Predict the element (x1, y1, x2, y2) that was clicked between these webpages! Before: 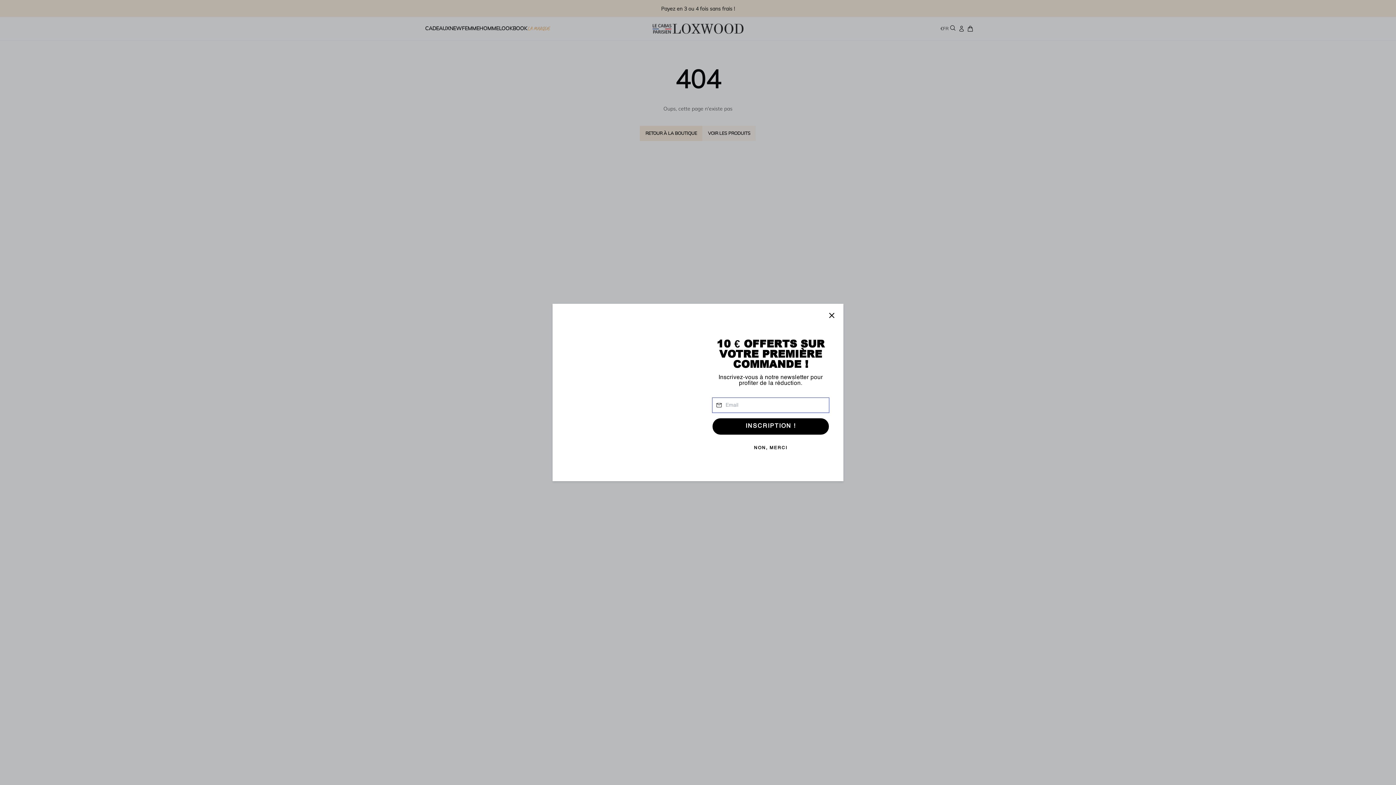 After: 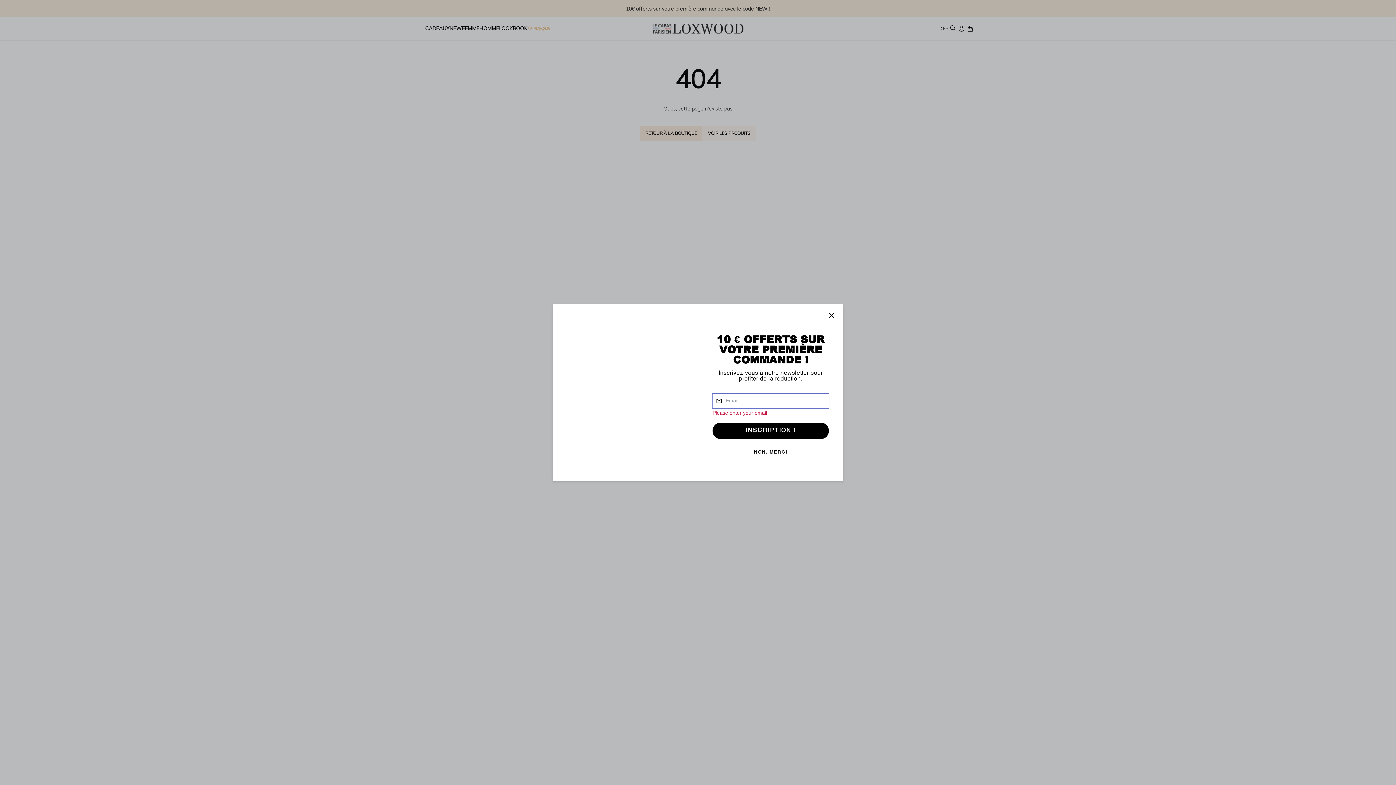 Action: label: INSCRIPTION ! bbox: (712, 418, 829, 434)